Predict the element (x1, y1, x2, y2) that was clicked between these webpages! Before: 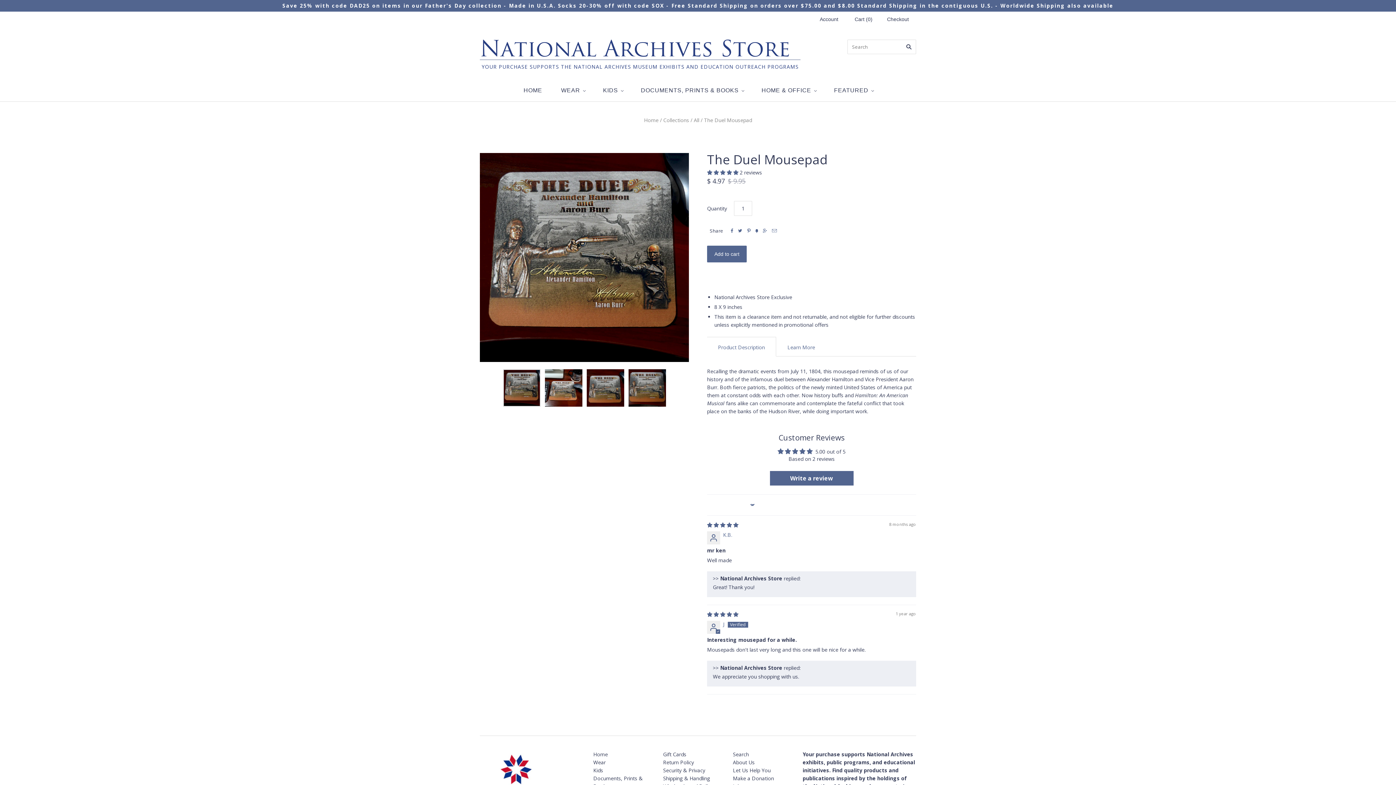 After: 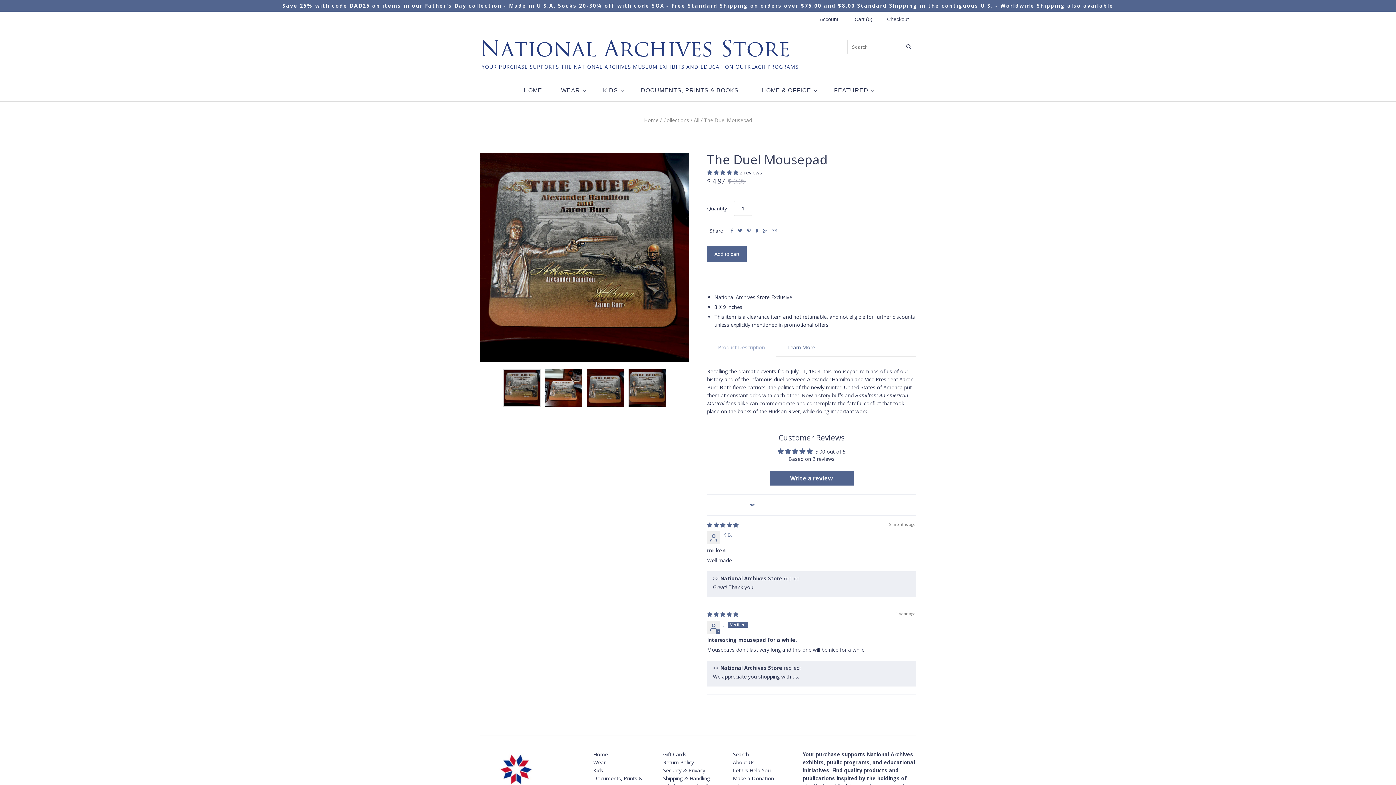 Action: bbox: (718, 344, 765, 351) label: Product Description